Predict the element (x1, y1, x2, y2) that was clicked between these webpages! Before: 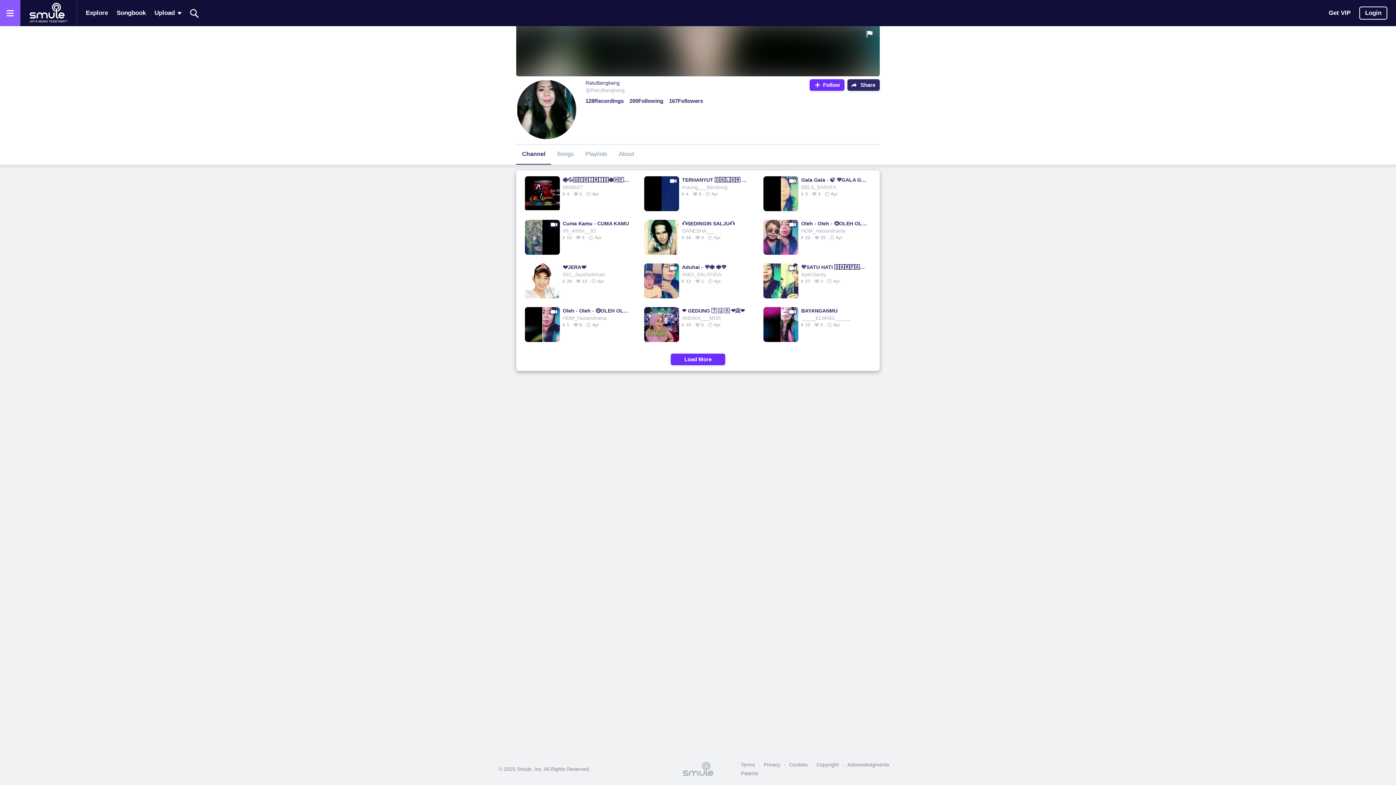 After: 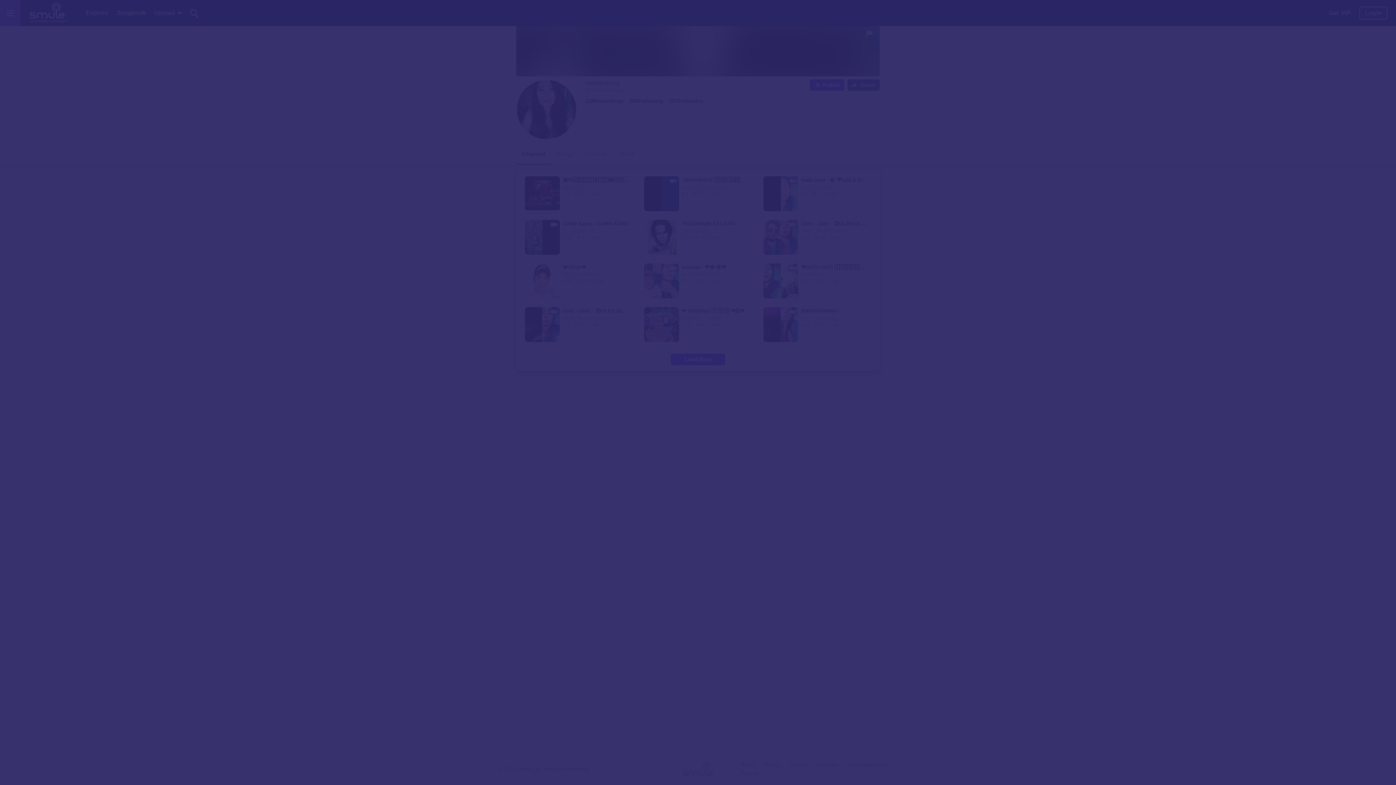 Action: label: Login bbox: (1359, 6, 1387, 19)